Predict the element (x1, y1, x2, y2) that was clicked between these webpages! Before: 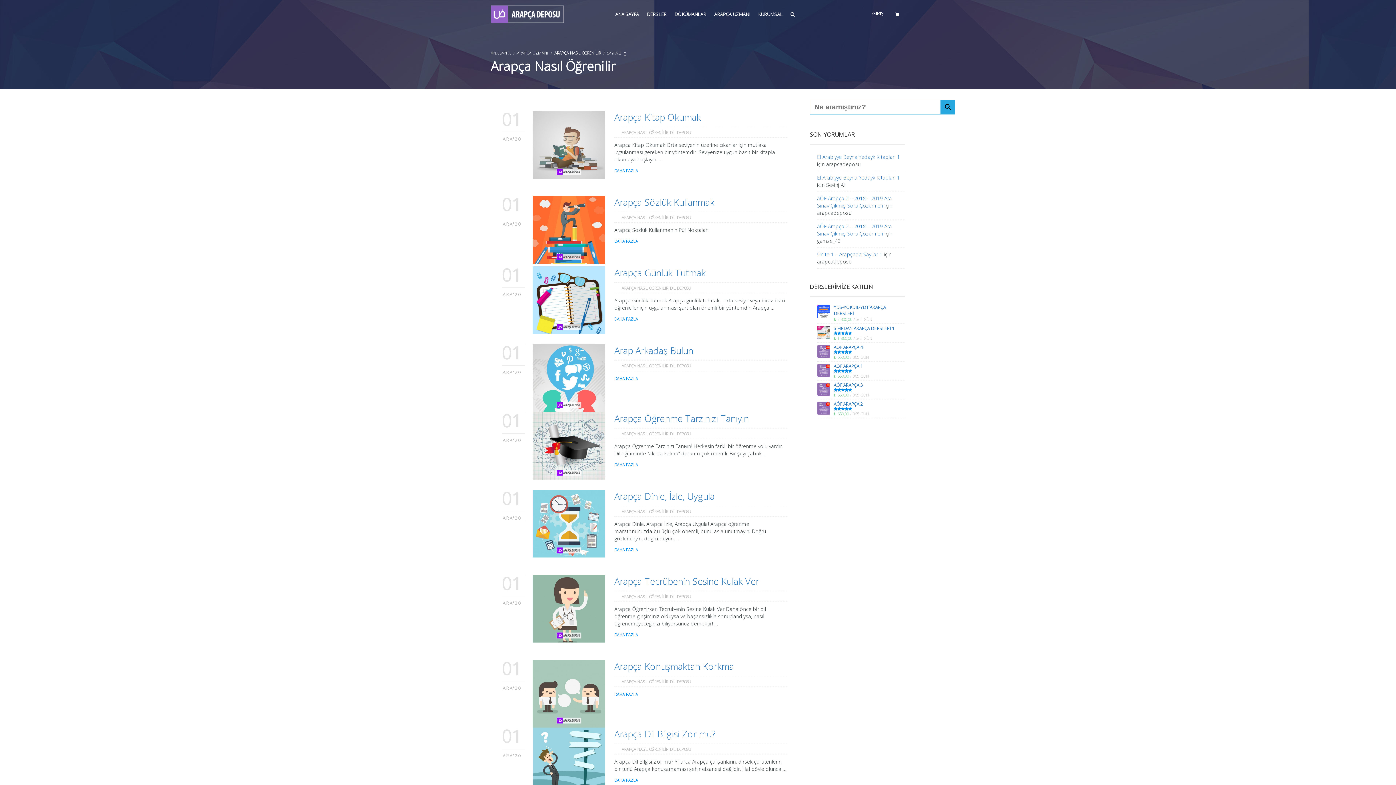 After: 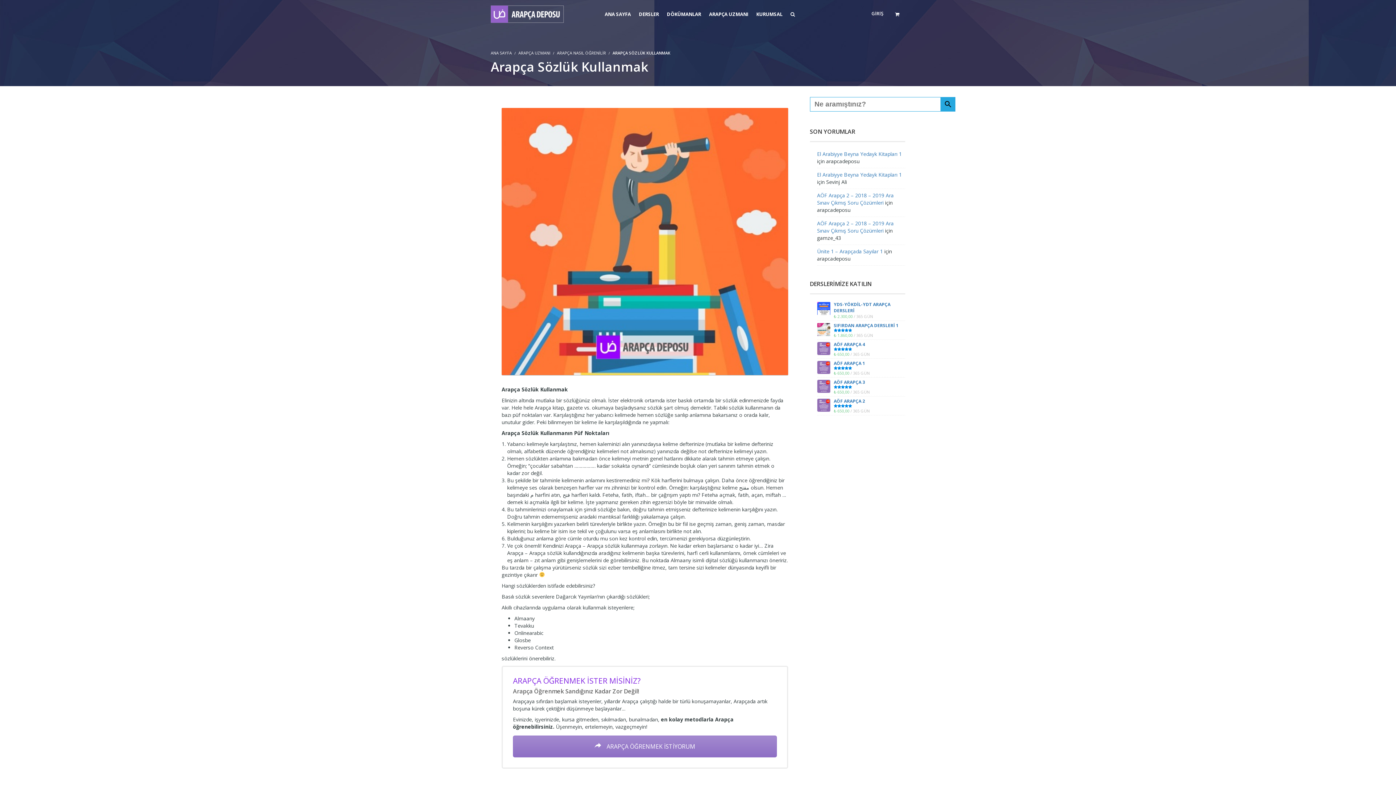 Action: bbox: (614, 196, 714, 208) label: Arapça Sözlük Kullanmak